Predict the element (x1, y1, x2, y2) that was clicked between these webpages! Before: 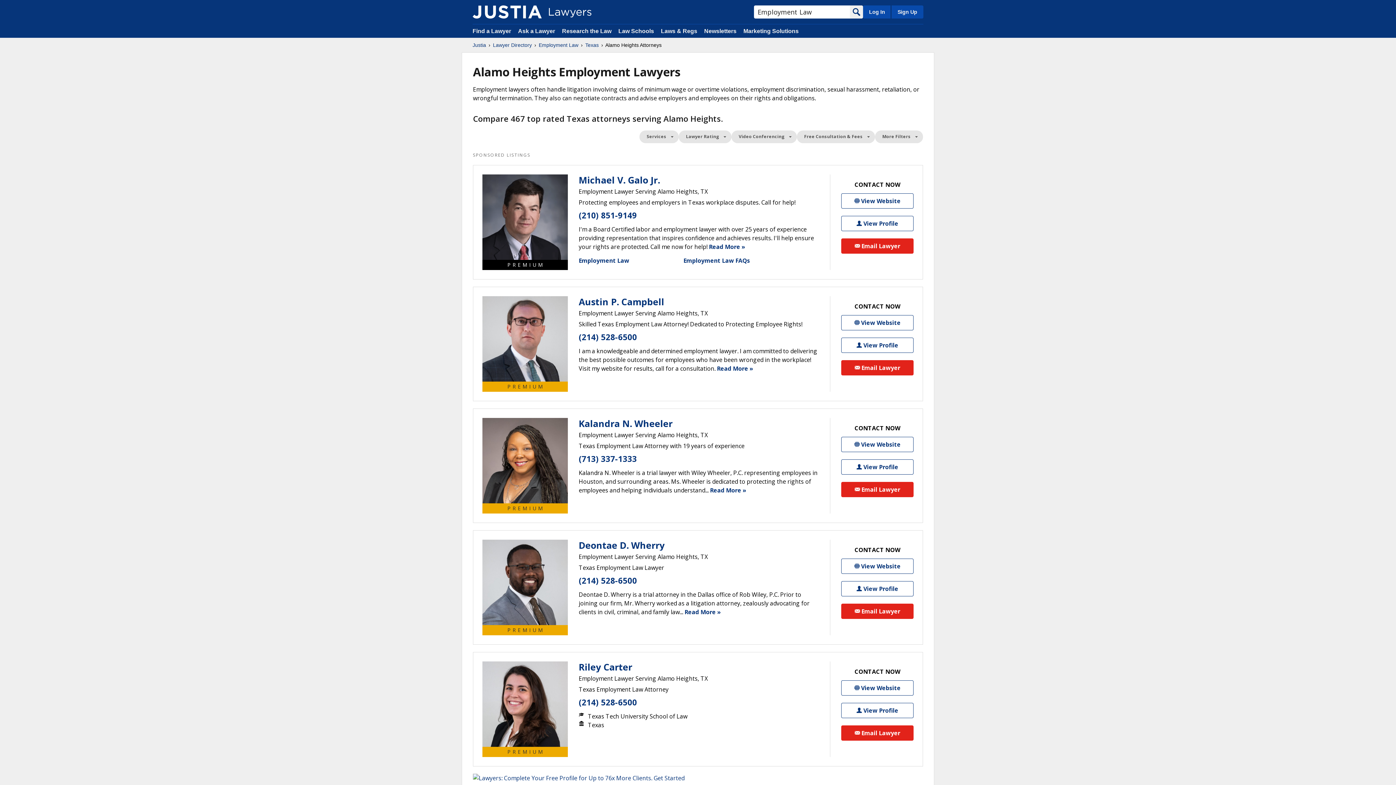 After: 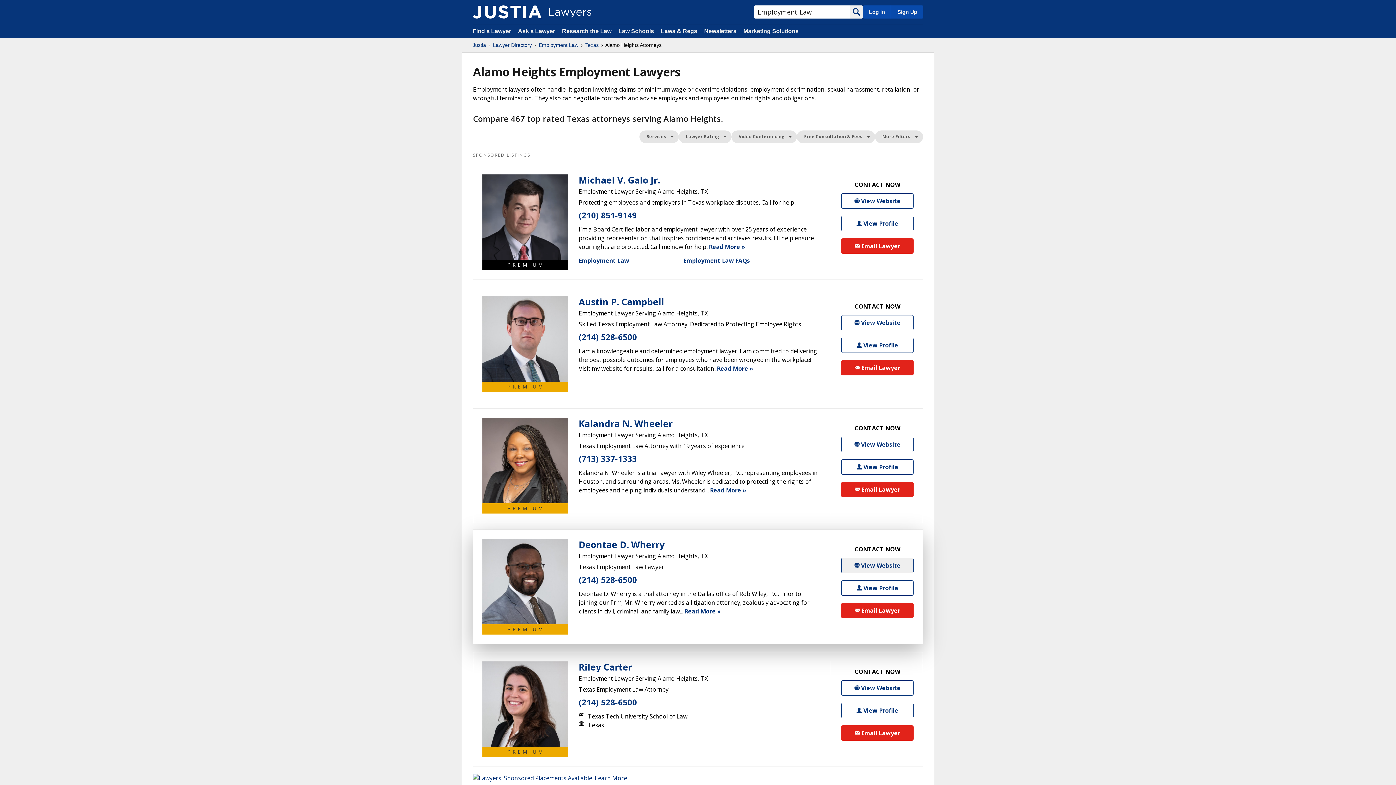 Action: bbox: (841, 558, 913, 574) label: Deontae D. Wherry Website